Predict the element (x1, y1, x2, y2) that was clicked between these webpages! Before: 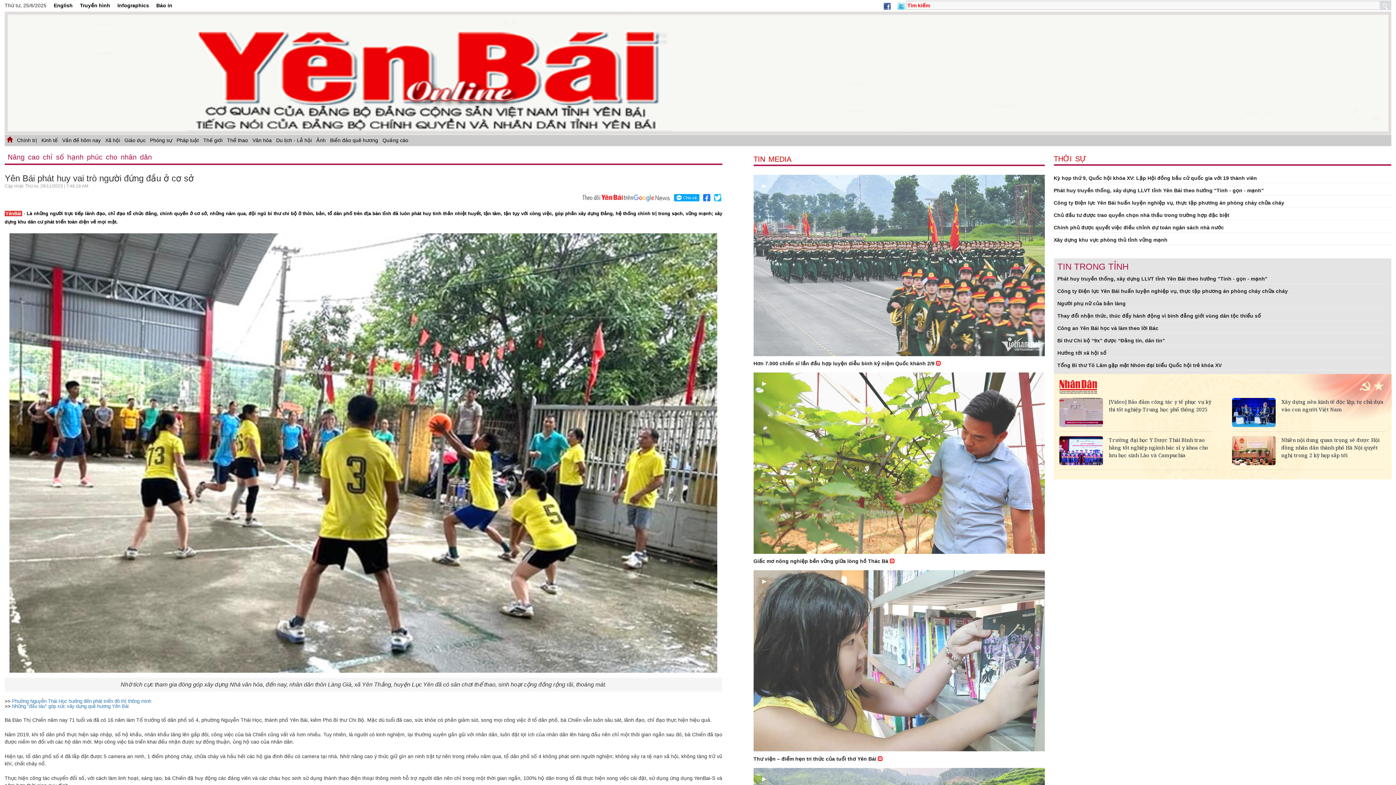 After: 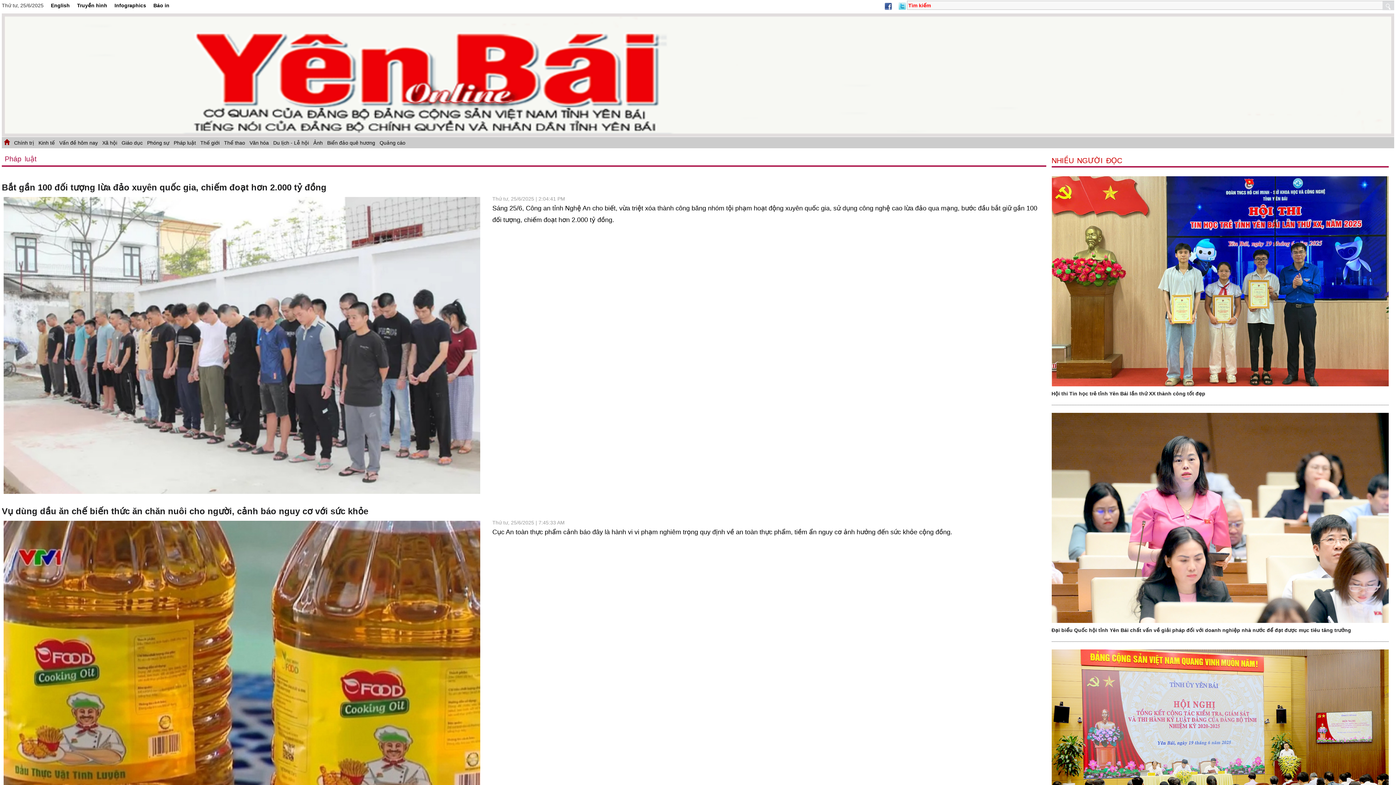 Action: bbox: (174, 134, 200, 146) label: Pháp luật